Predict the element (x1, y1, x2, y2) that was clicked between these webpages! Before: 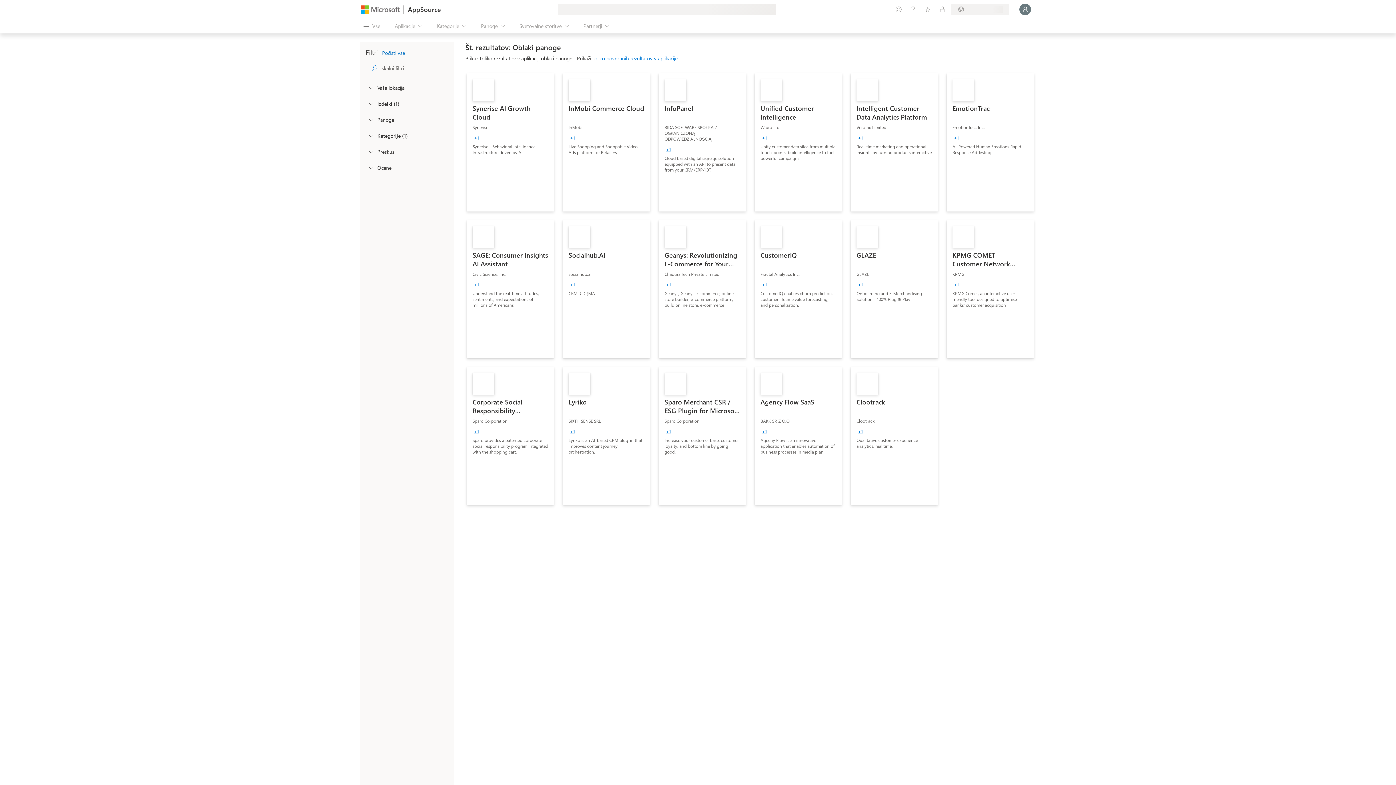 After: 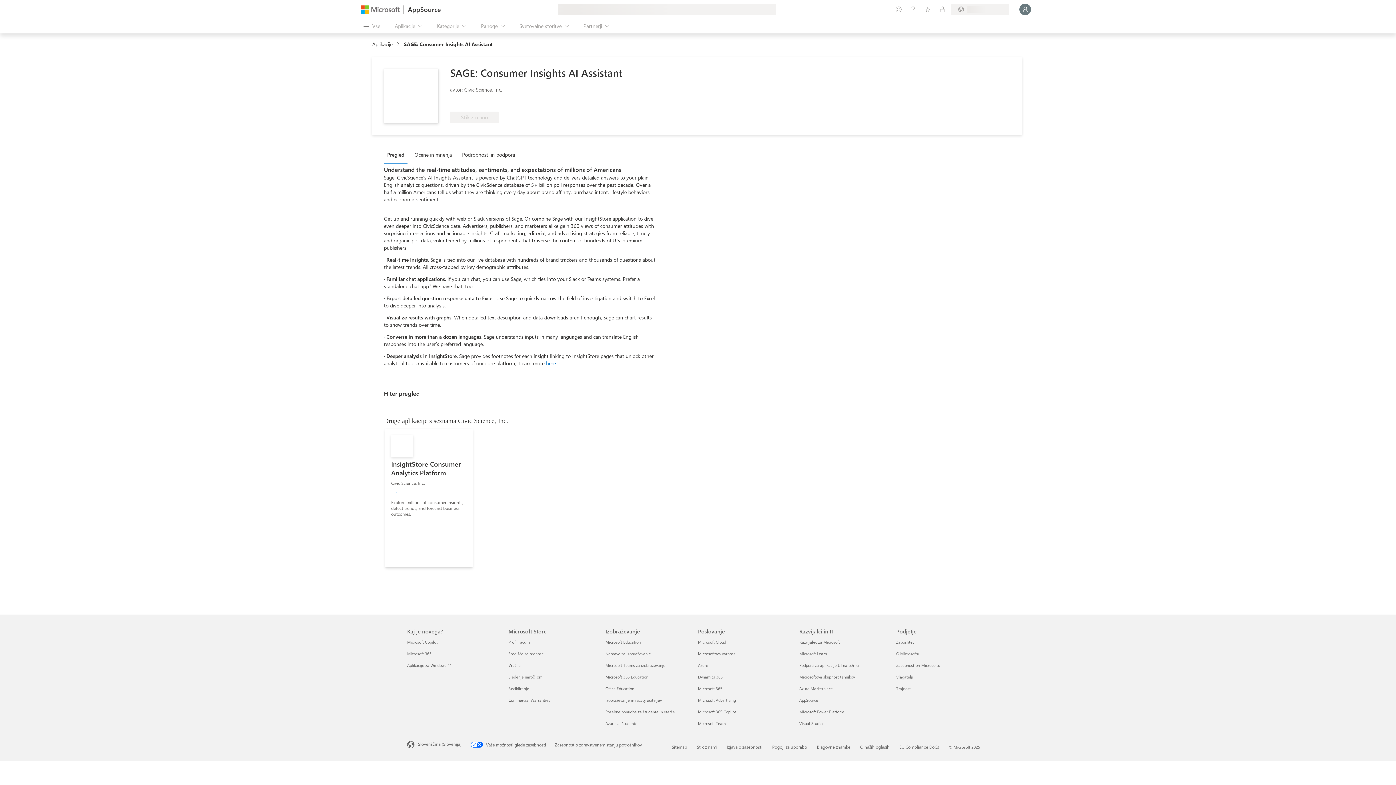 Action: bbox: (466, 220, 554, 358) label: SAGE: Consumer Insights AI Assistant
Civic Science, Inc.
+1
Understand the real-time attitudes, sentiments, and expectations of millions of Americans